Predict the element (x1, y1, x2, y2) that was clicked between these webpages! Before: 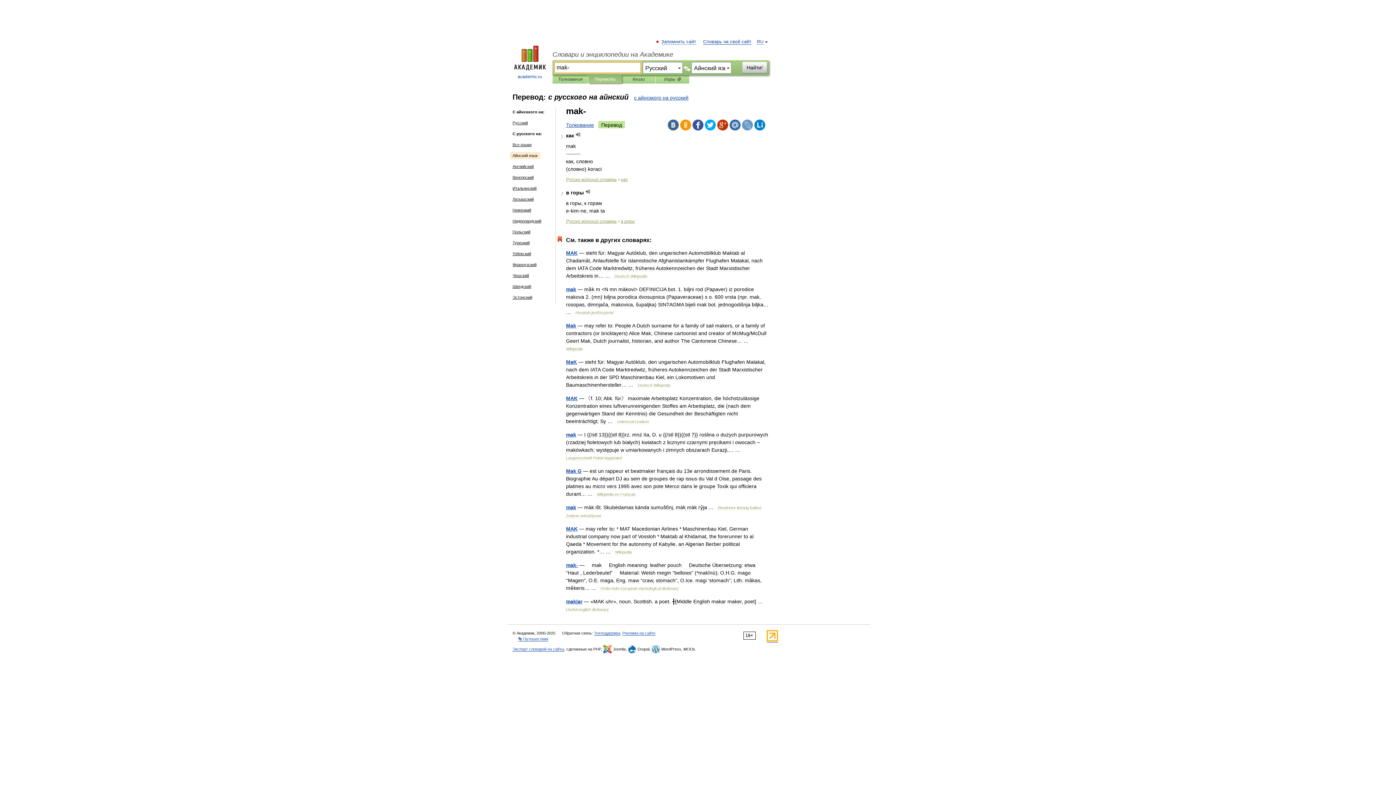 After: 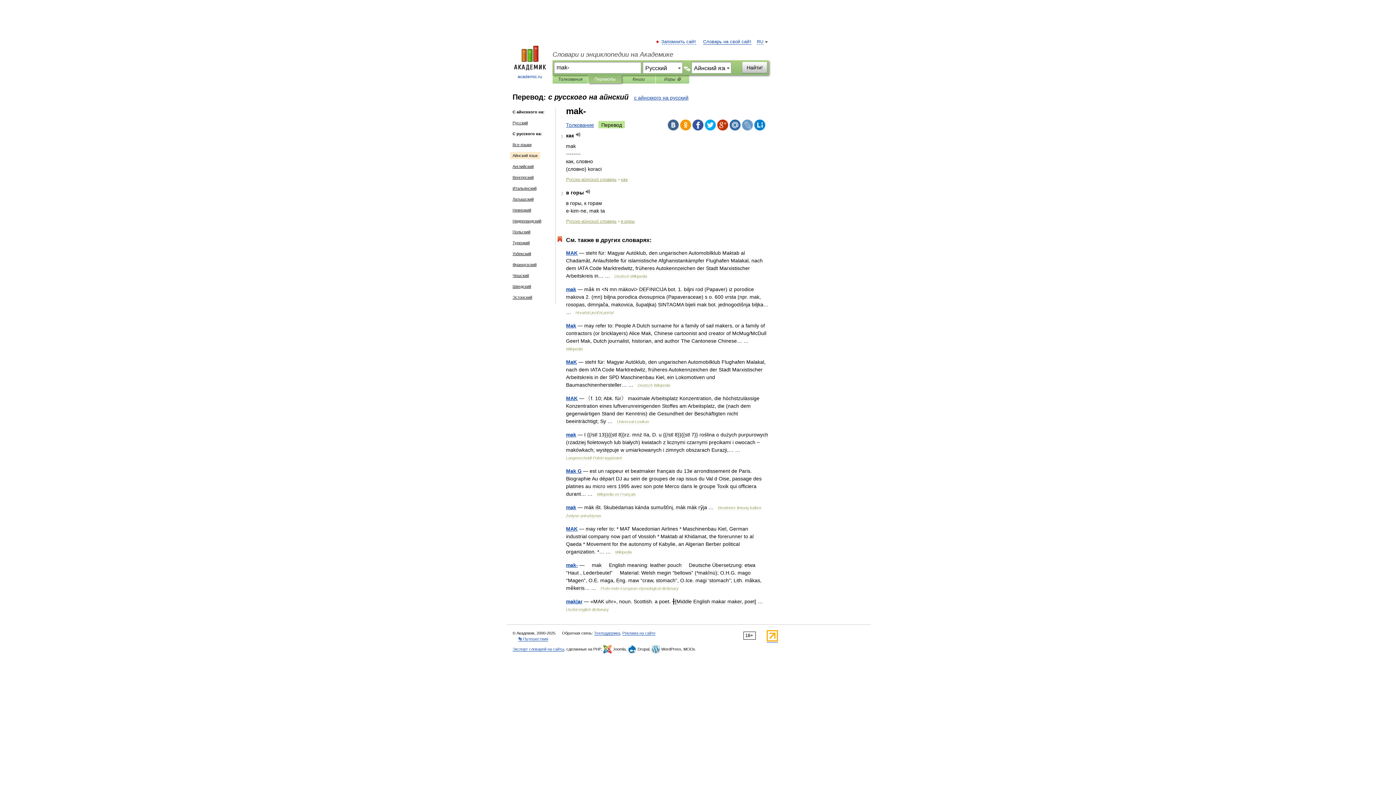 Action: bbox: (729, 119, 740, 130)